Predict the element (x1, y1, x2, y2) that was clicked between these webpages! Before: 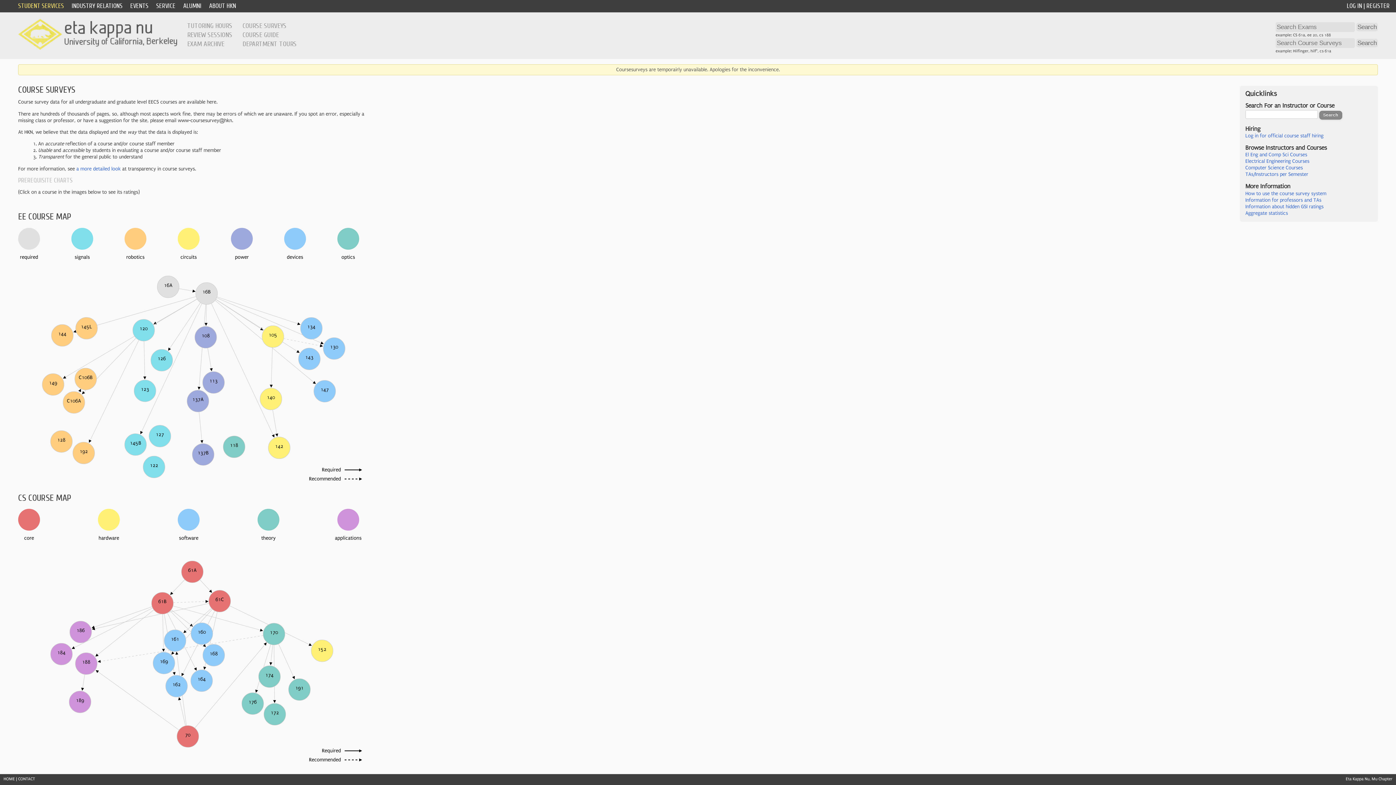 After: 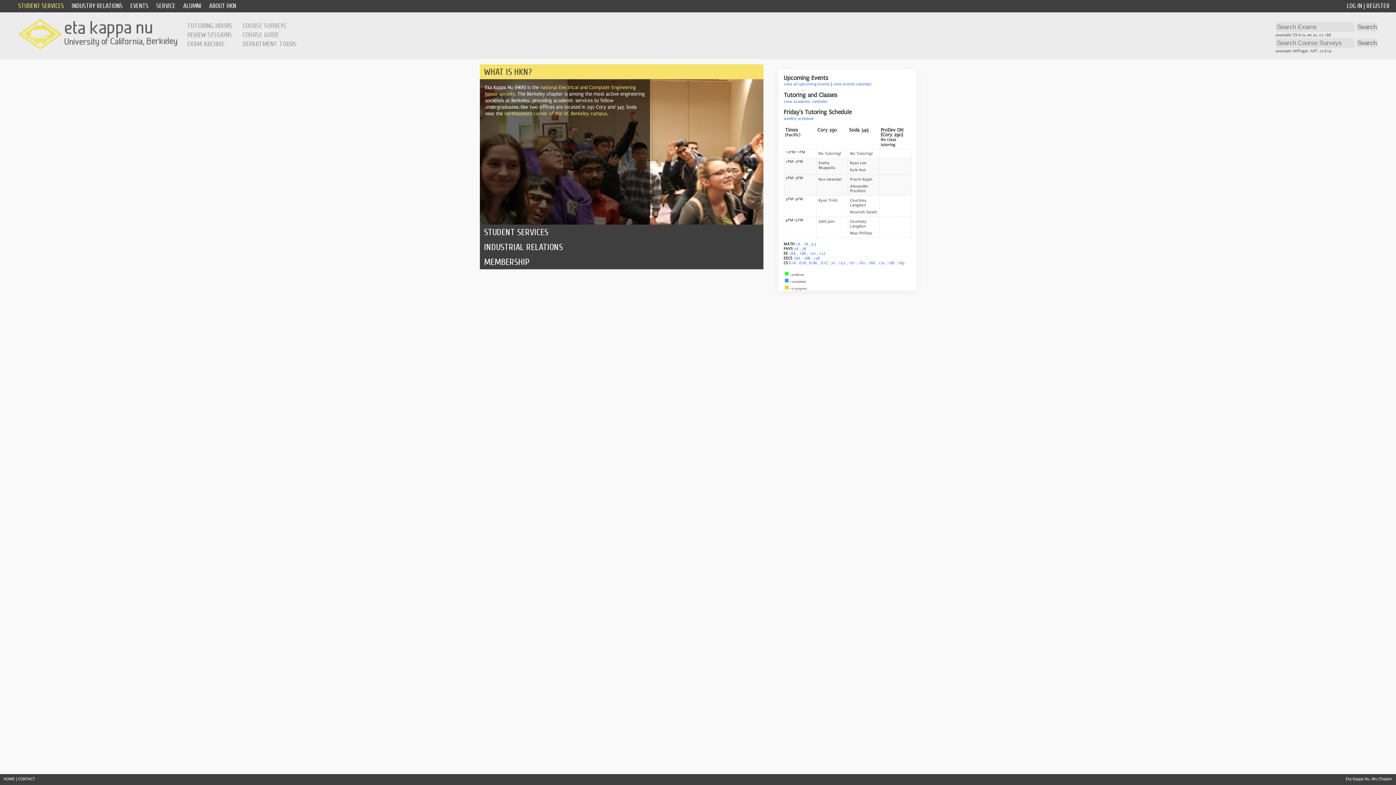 Action: bbox: (18, 45, 177, 51)